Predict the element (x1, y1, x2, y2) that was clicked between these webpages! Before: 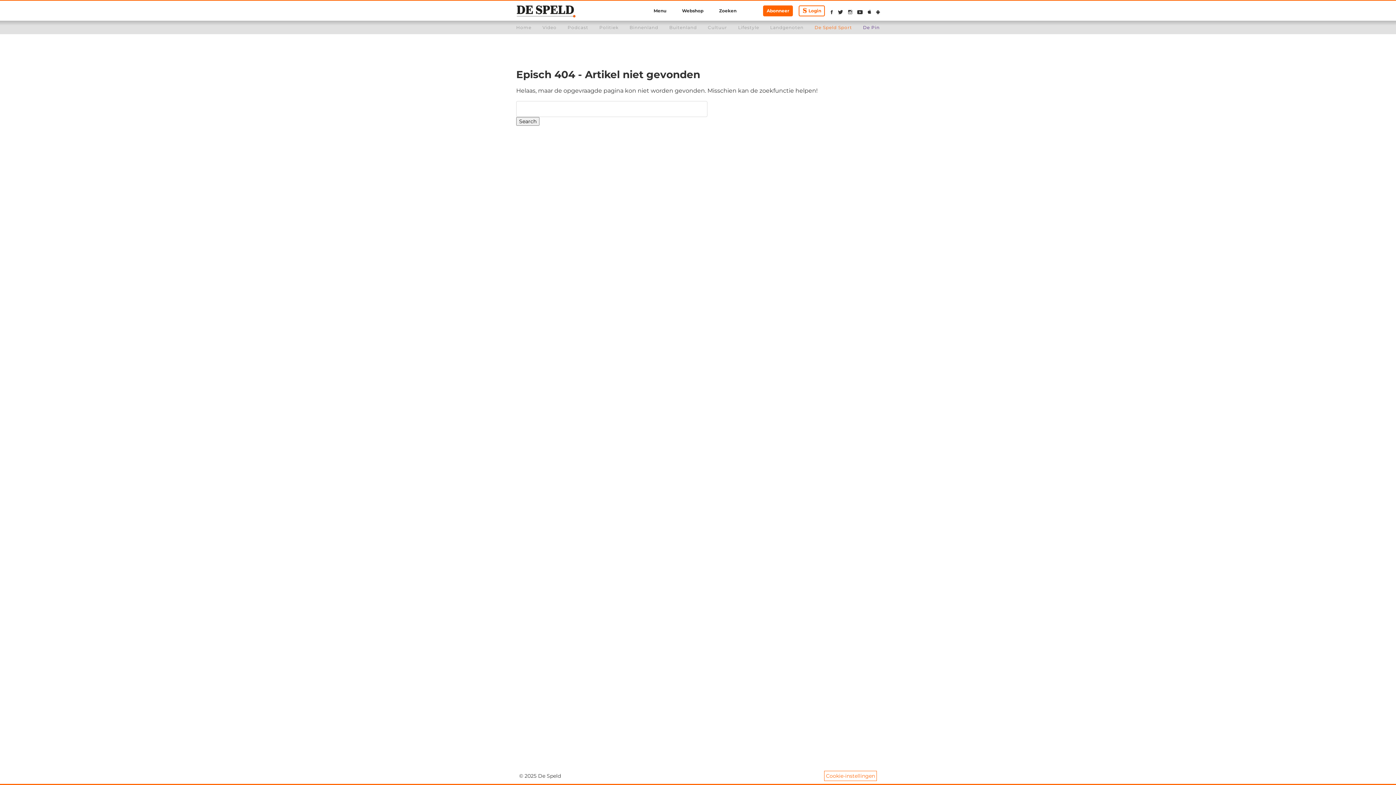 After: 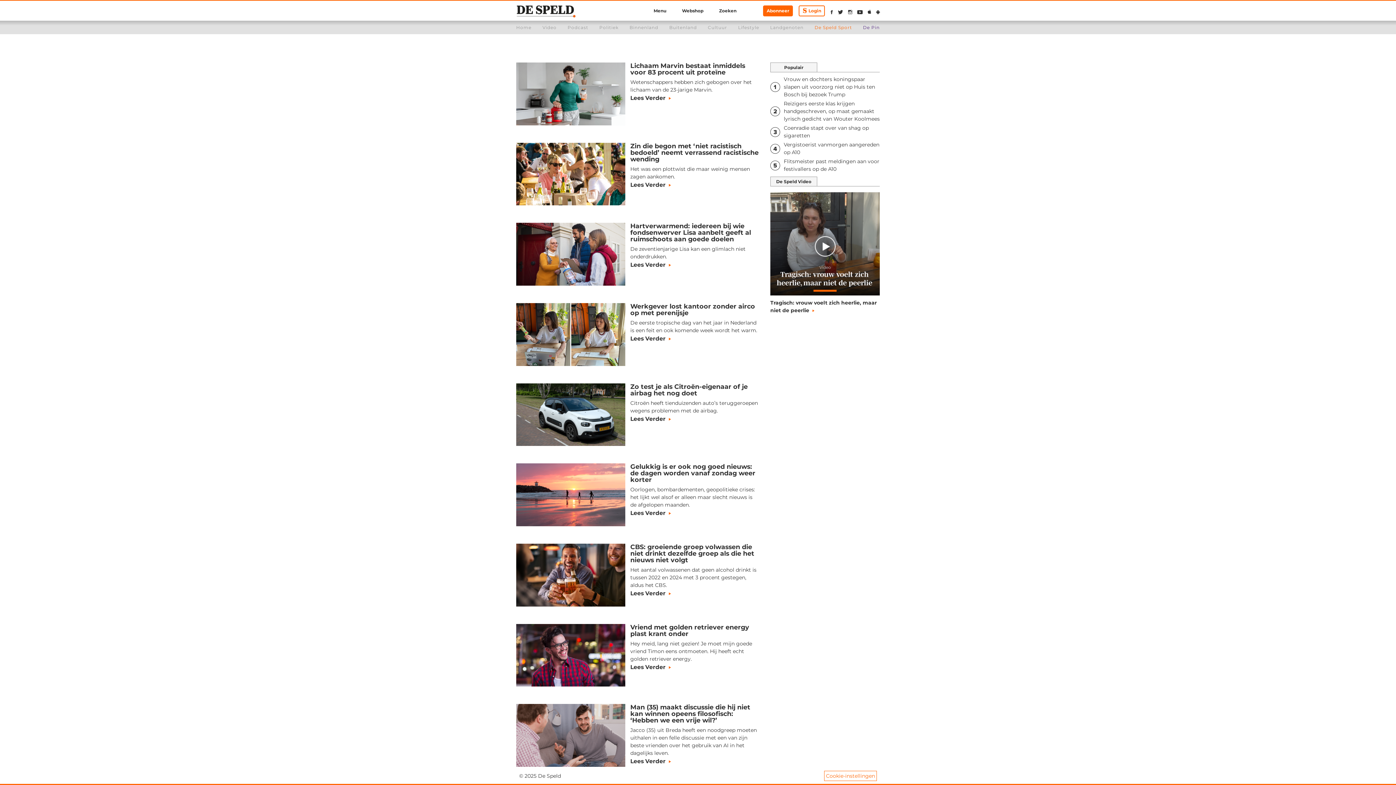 Action: bbox: (738, 24, 759, 30) label: Lifestyle